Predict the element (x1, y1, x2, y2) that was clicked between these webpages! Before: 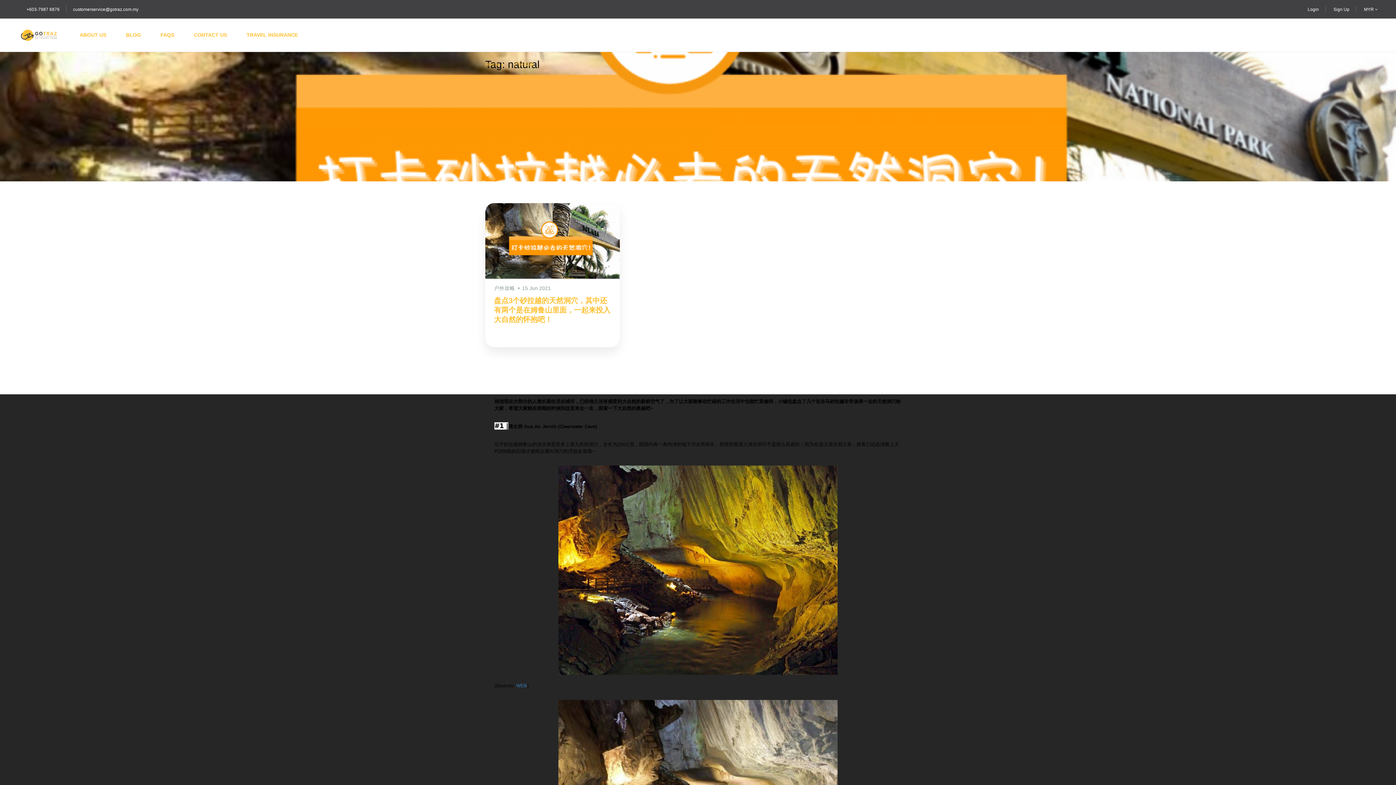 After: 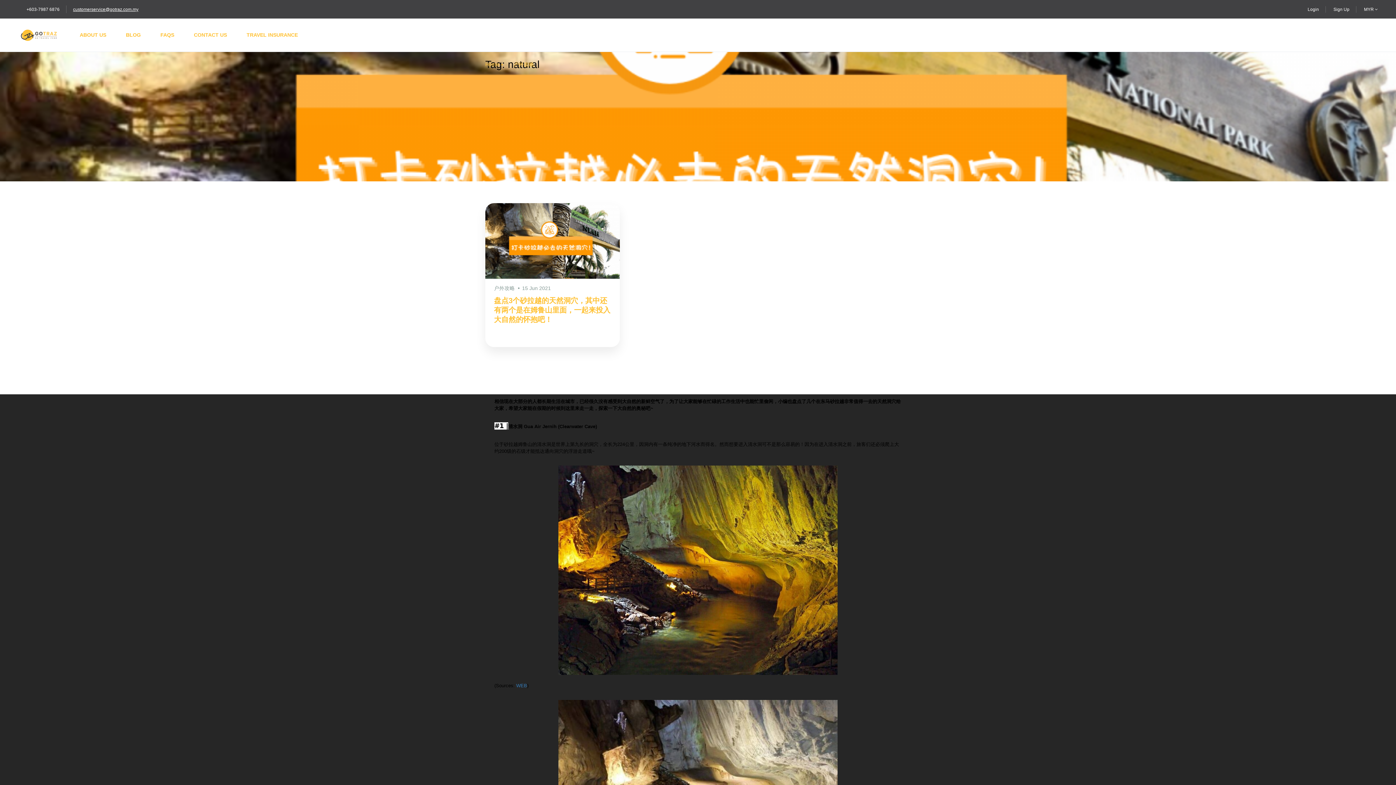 Action: label: customerservice@gotraz.com.my bbox: (73, 6, 138, 12)